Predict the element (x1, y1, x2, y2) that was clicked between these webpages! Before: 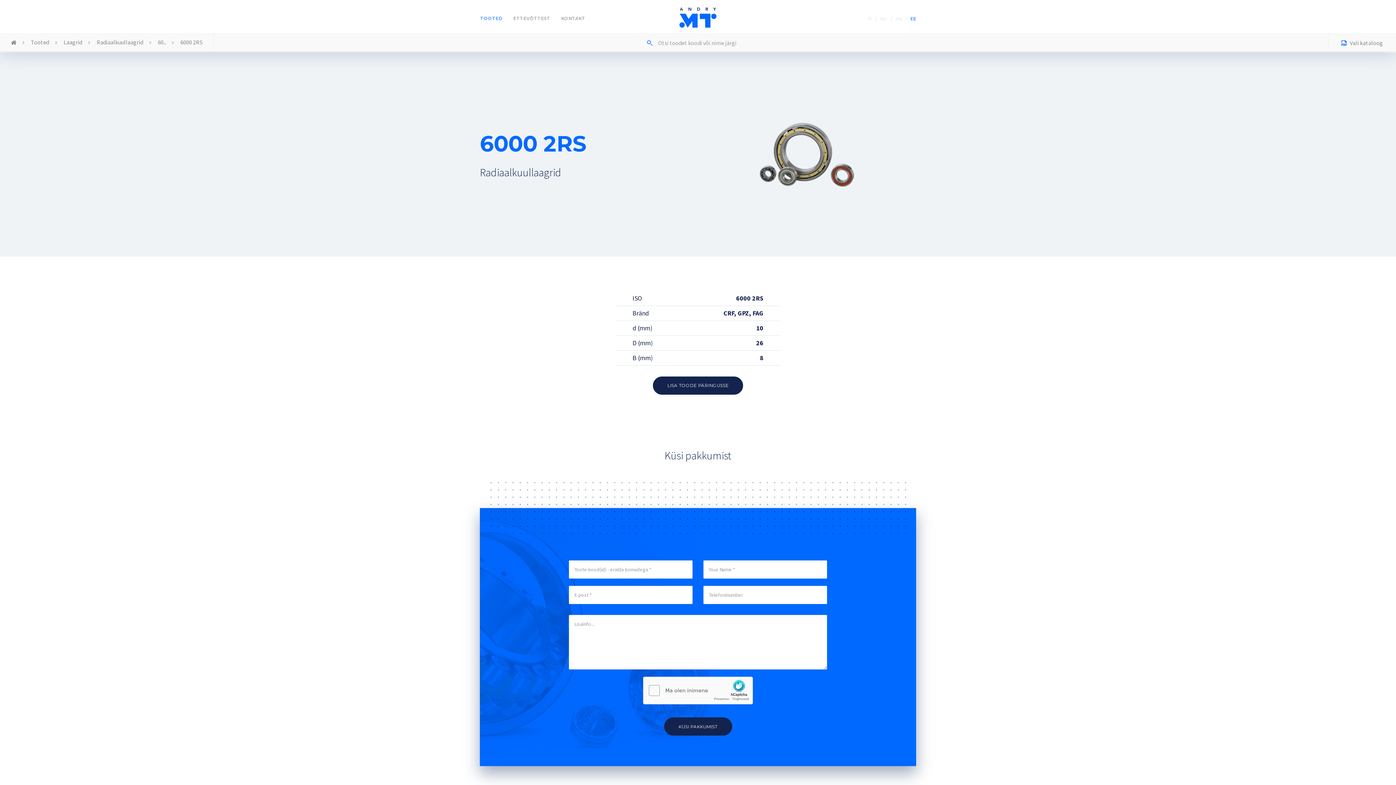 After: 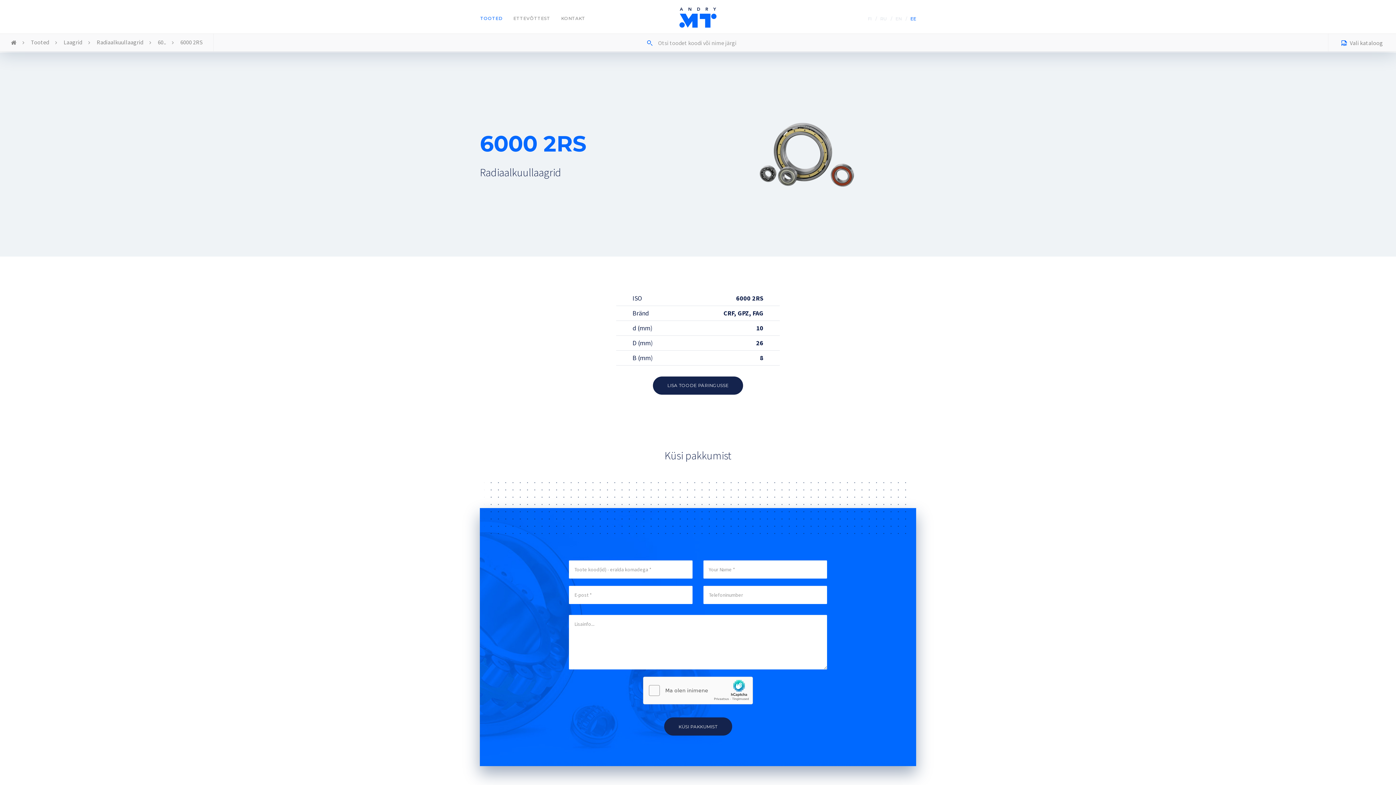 Action: bbox: (910, 12, 916, 24) label: EE